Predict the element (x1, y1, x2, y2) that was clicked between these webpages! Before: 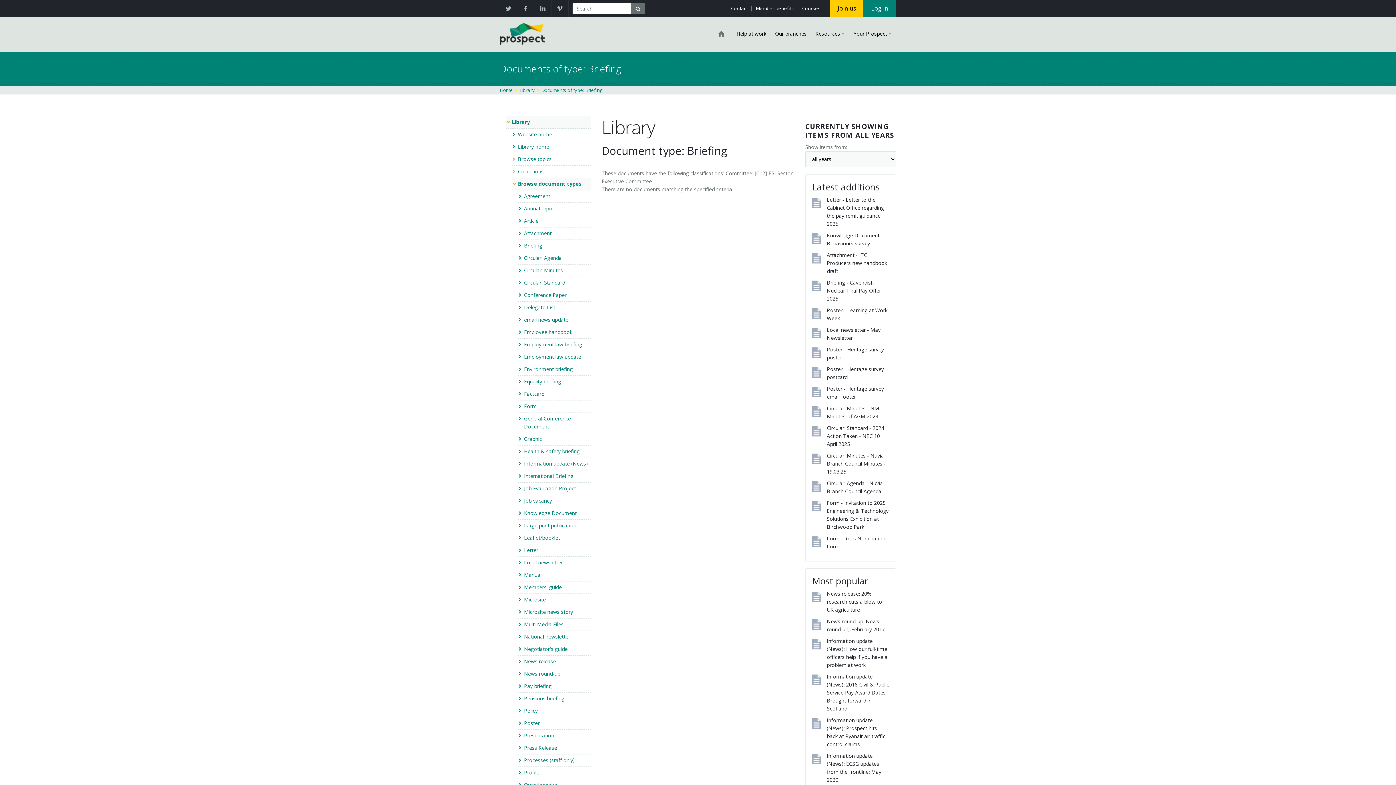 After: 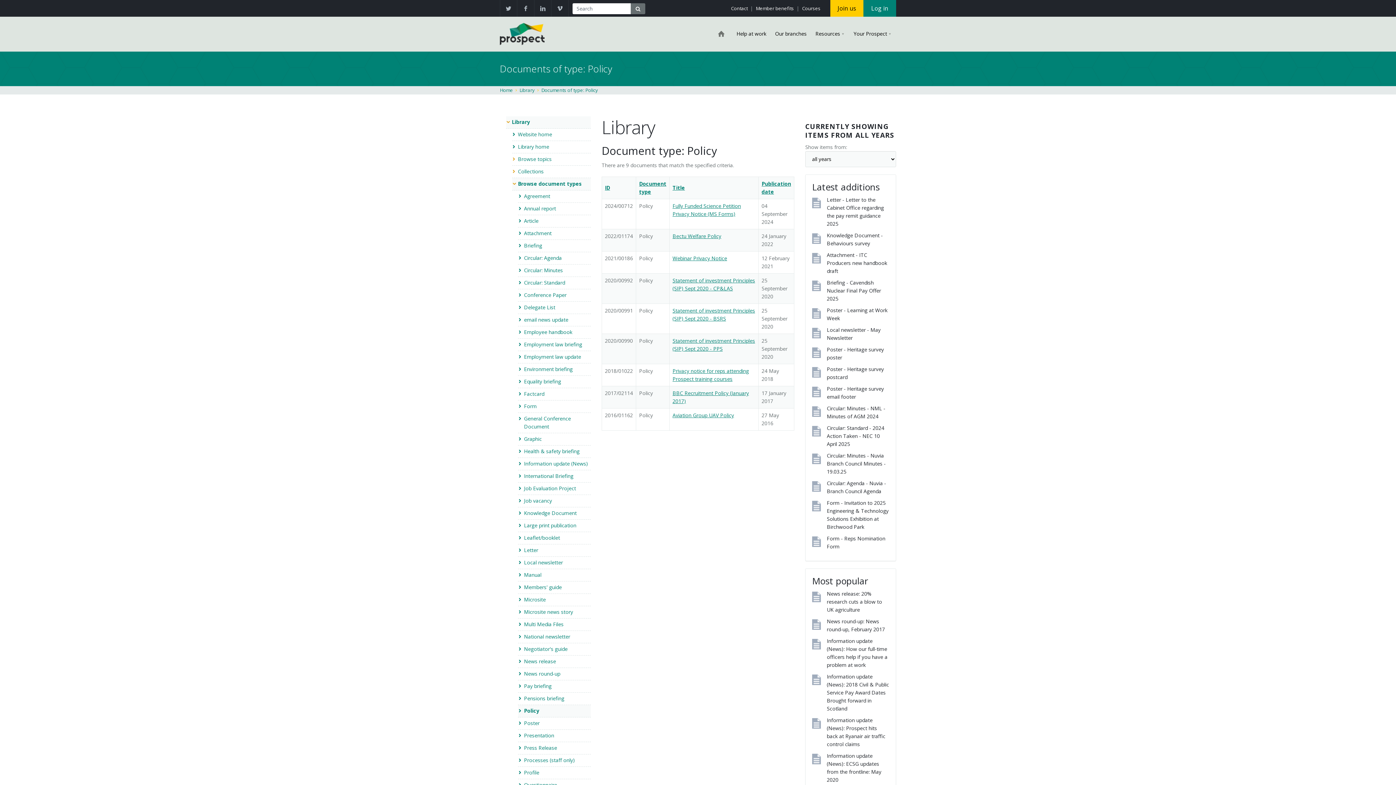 Action: label: Policy bbox: (524, 707, 537, 714)